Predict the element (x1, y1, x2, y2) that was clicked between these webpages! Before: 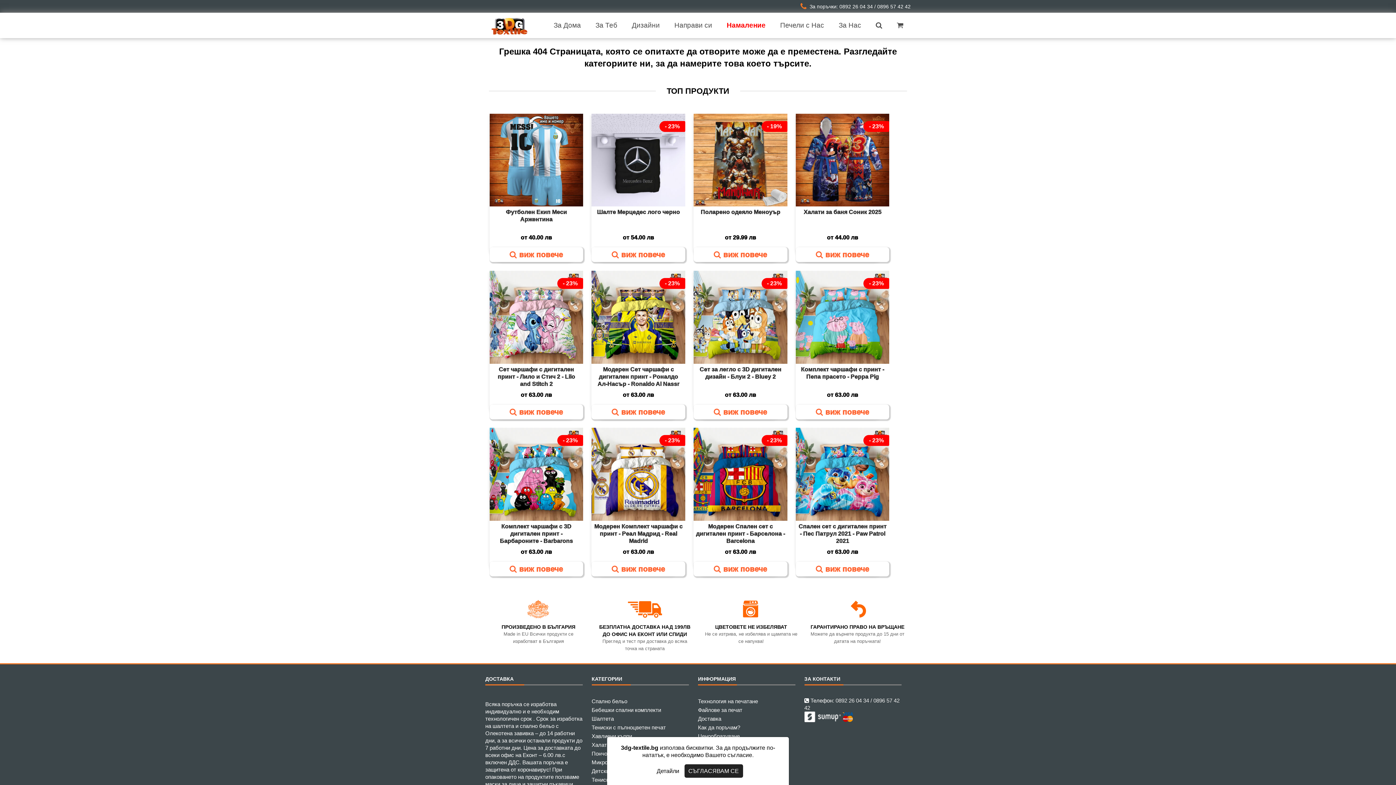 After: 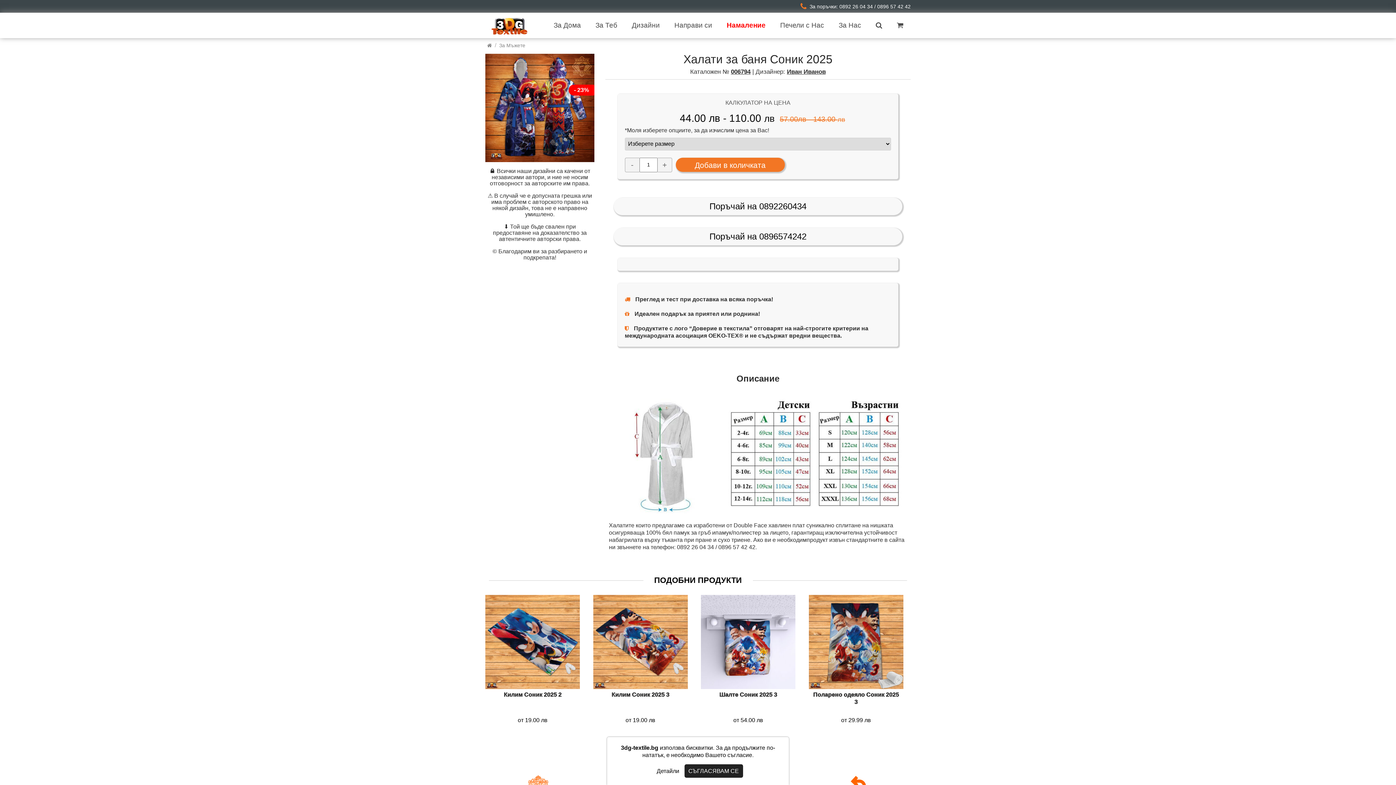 Action: label: - 23%
Халати за баня Соник 2025
от 44.00 лв
 виж повече bbox: (795, 113, 889, 262)